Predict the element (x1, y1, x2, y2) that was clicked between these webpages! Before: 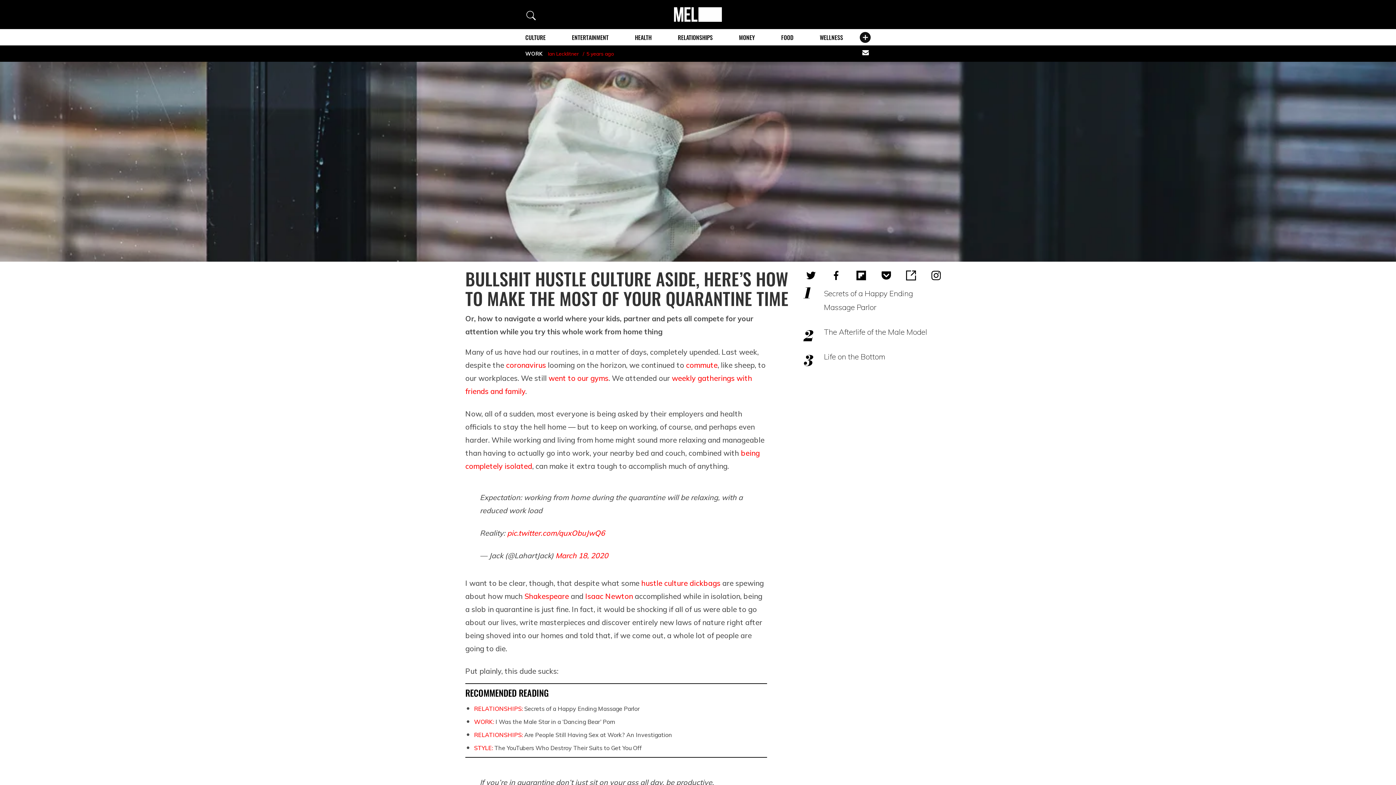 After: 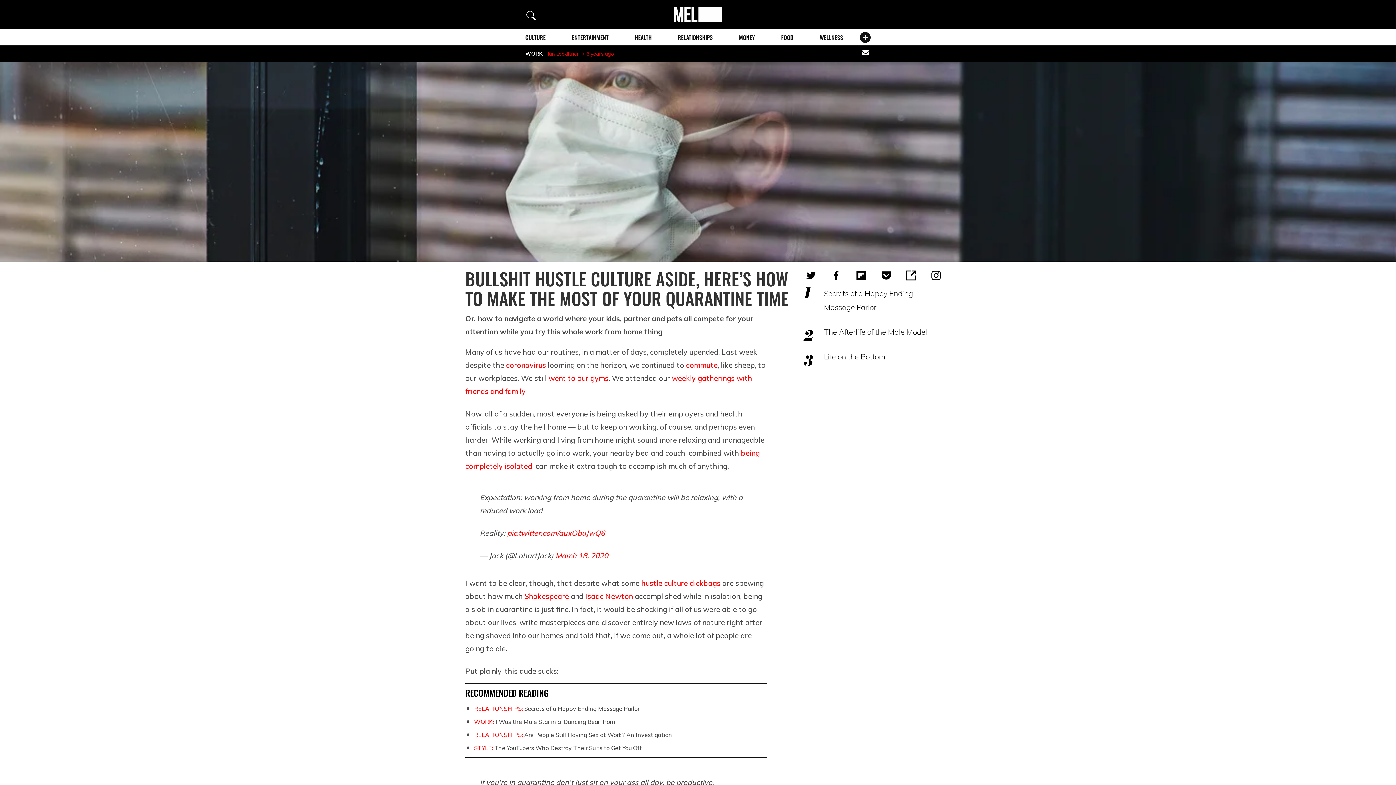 Action: bbox: (524, 606, 569, 615) label: Shakespeare